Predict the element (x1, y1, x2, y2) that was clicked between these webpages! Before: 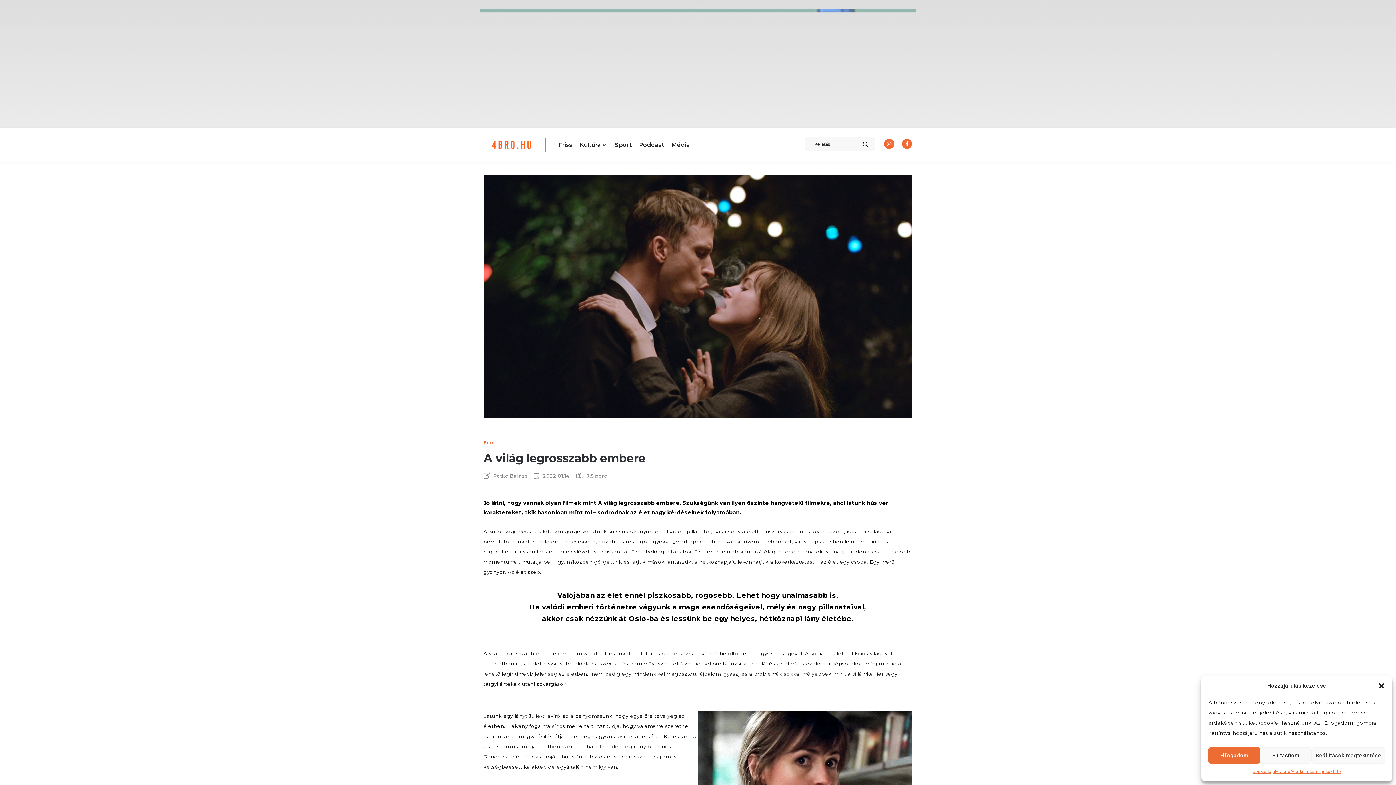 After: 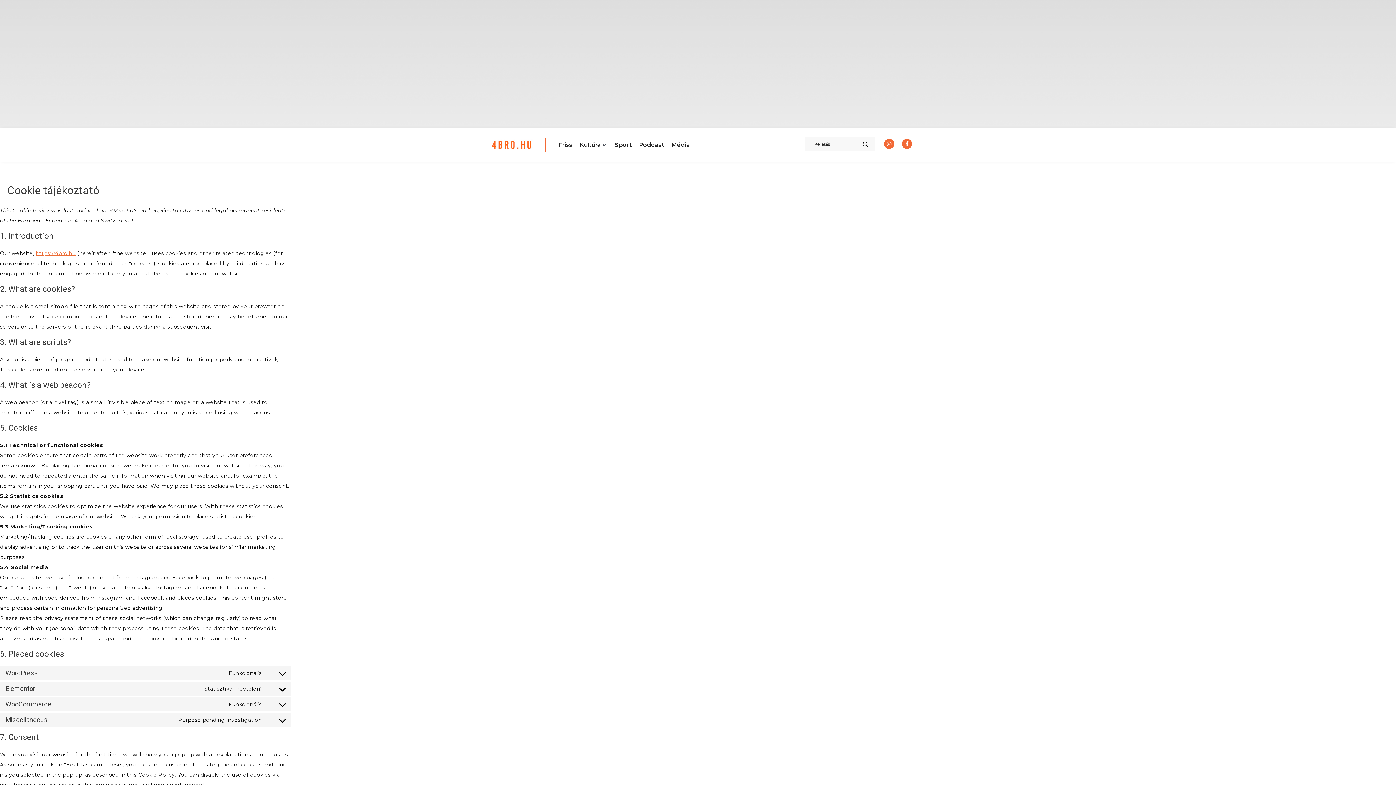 Action: label: Cookie tájékoztató bbox: (1252, 767, 1290, 776)